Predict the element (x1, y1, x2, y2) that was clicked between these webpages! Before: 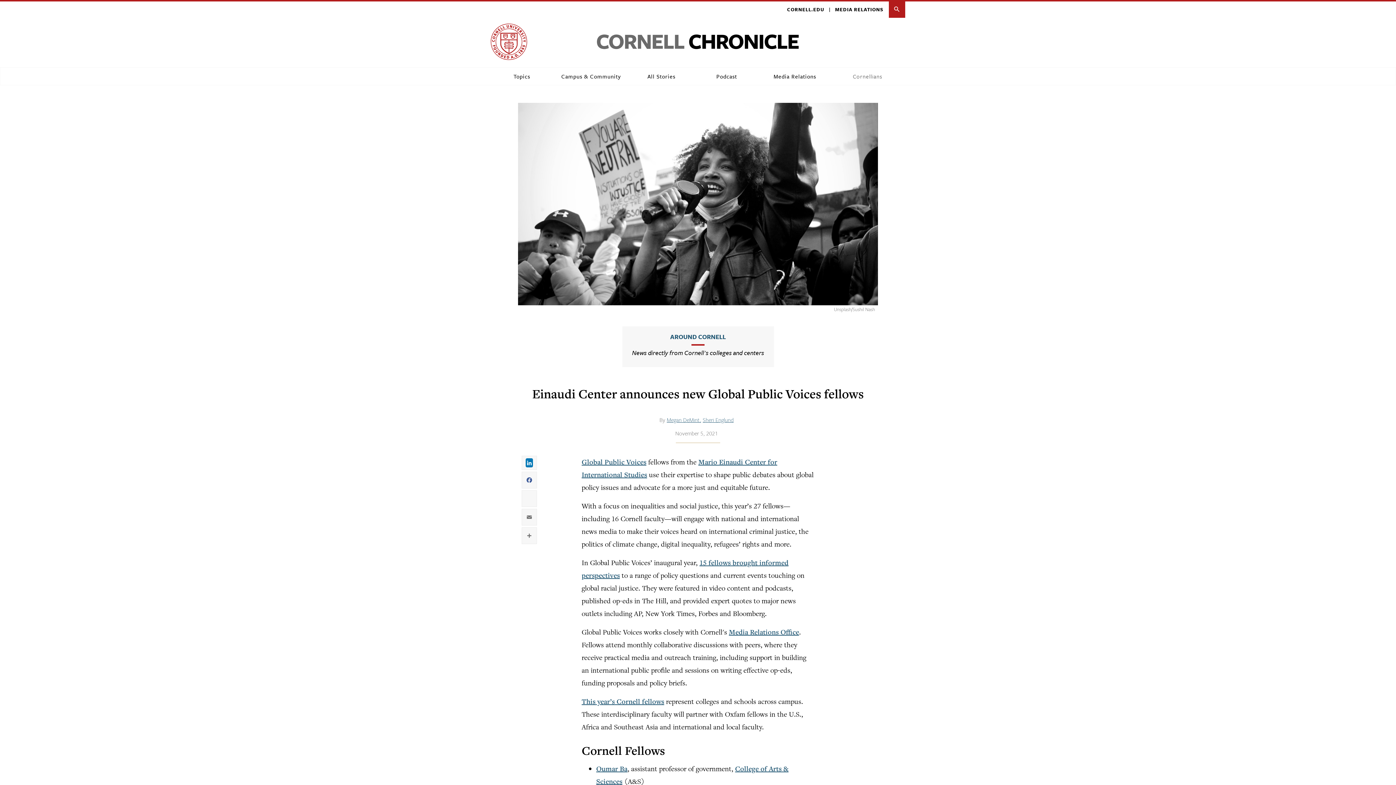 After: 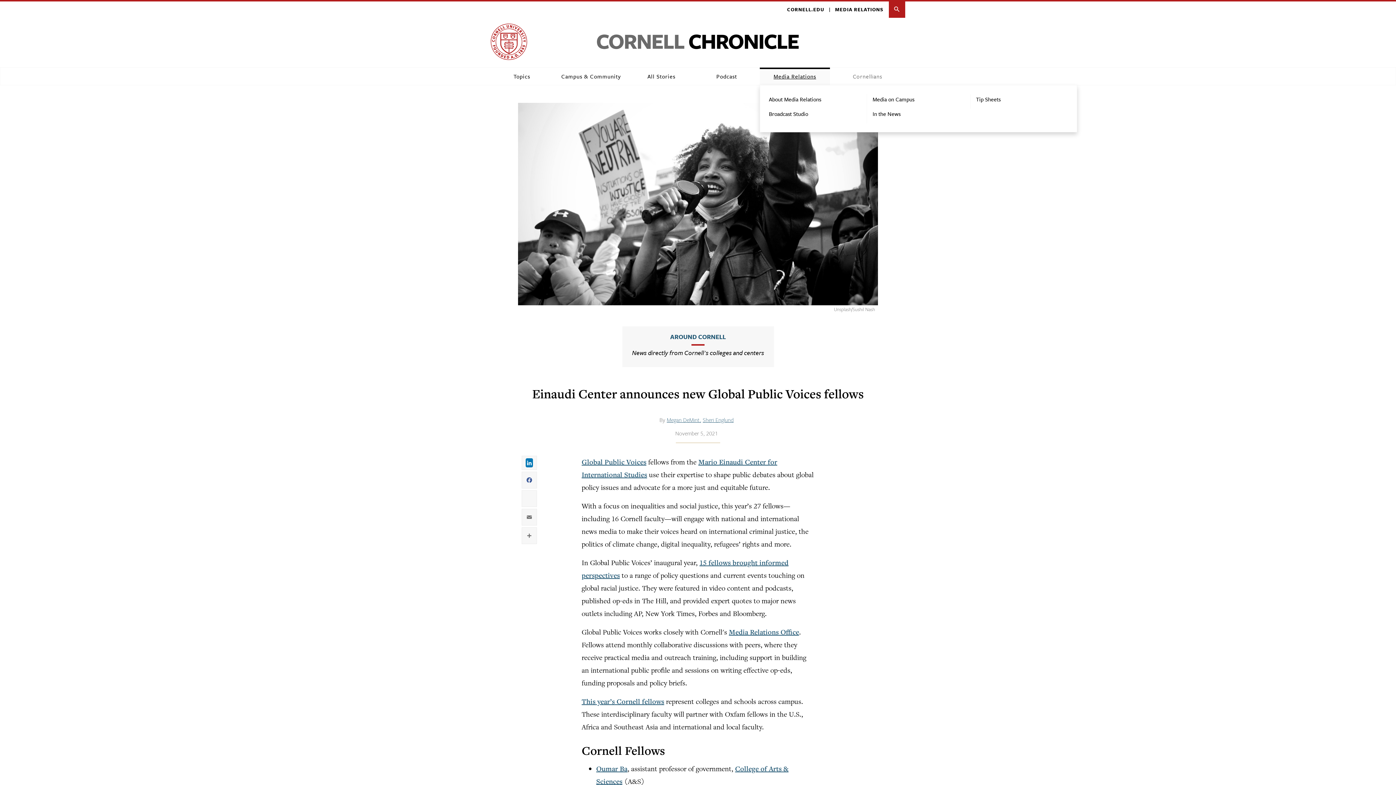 Action: bbox: (760, 67, 830, 85) label: Media Relations